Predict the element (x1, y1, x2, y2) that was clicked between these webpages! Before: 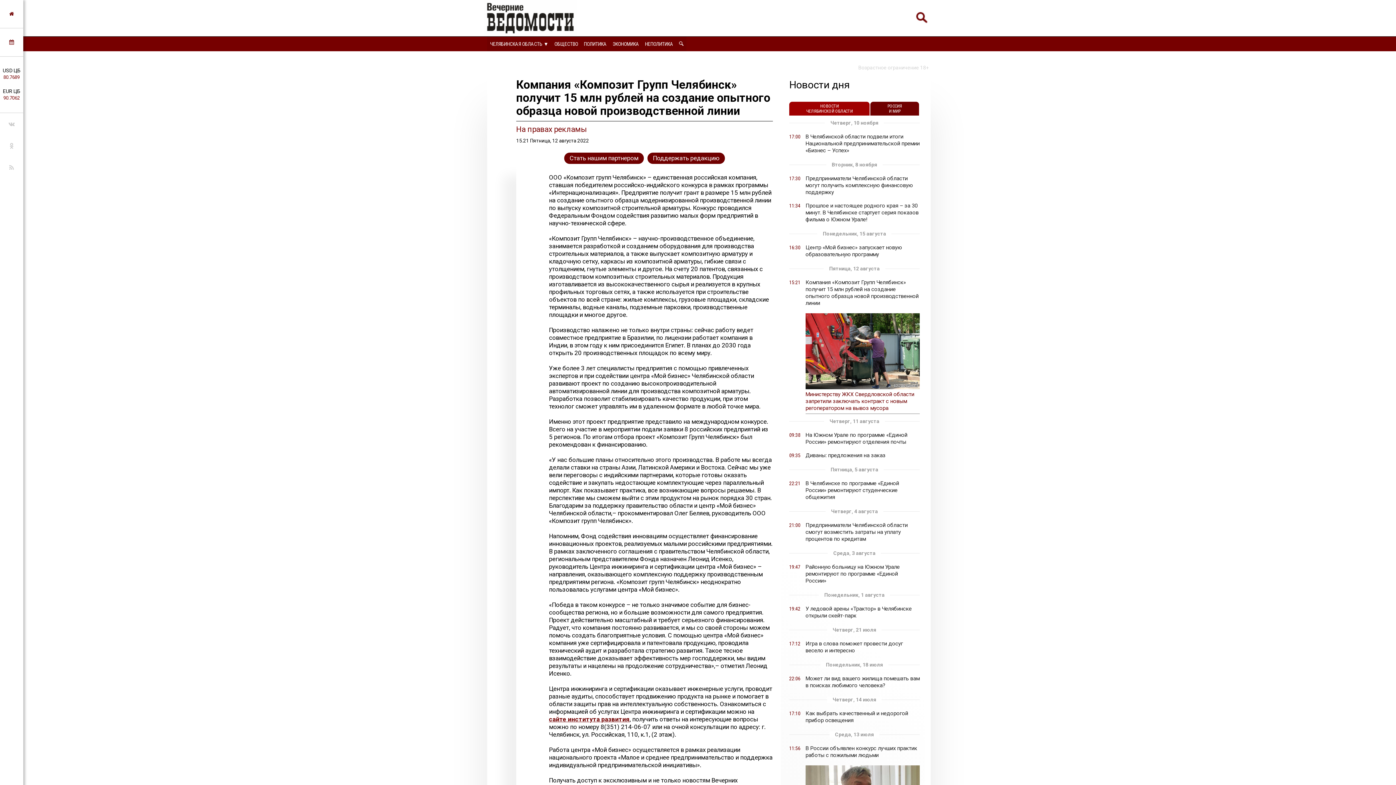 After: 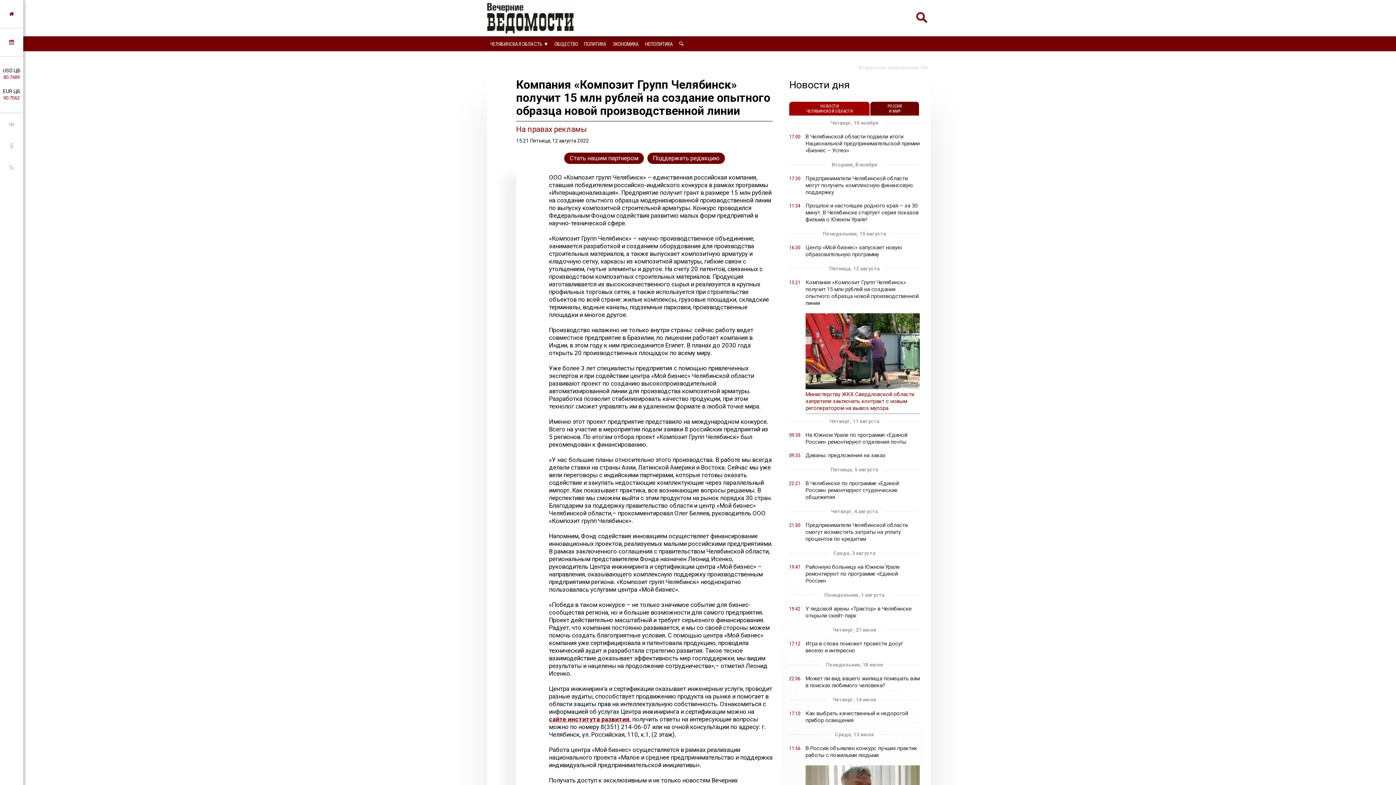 Action: bbox: (549, 716, 629, 723) label: сайте института развития